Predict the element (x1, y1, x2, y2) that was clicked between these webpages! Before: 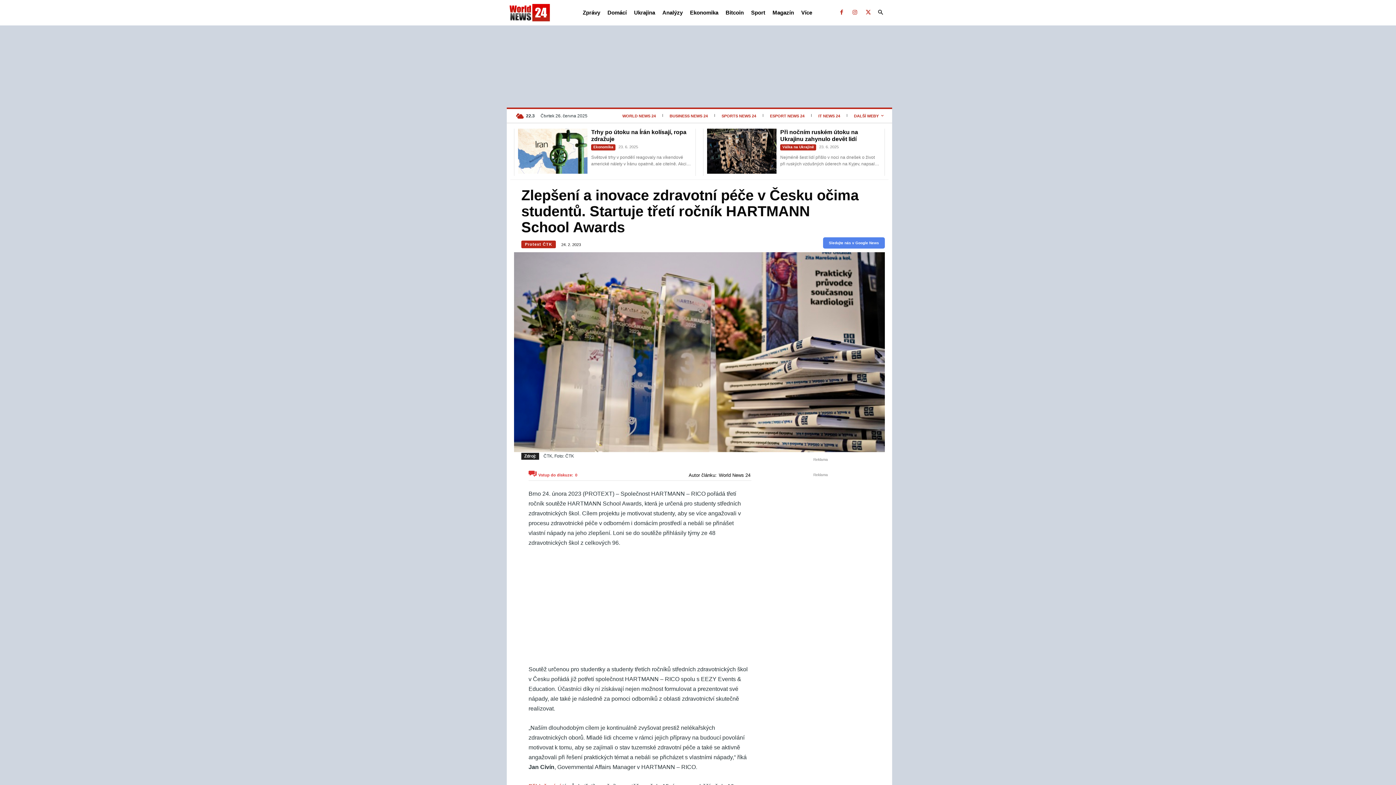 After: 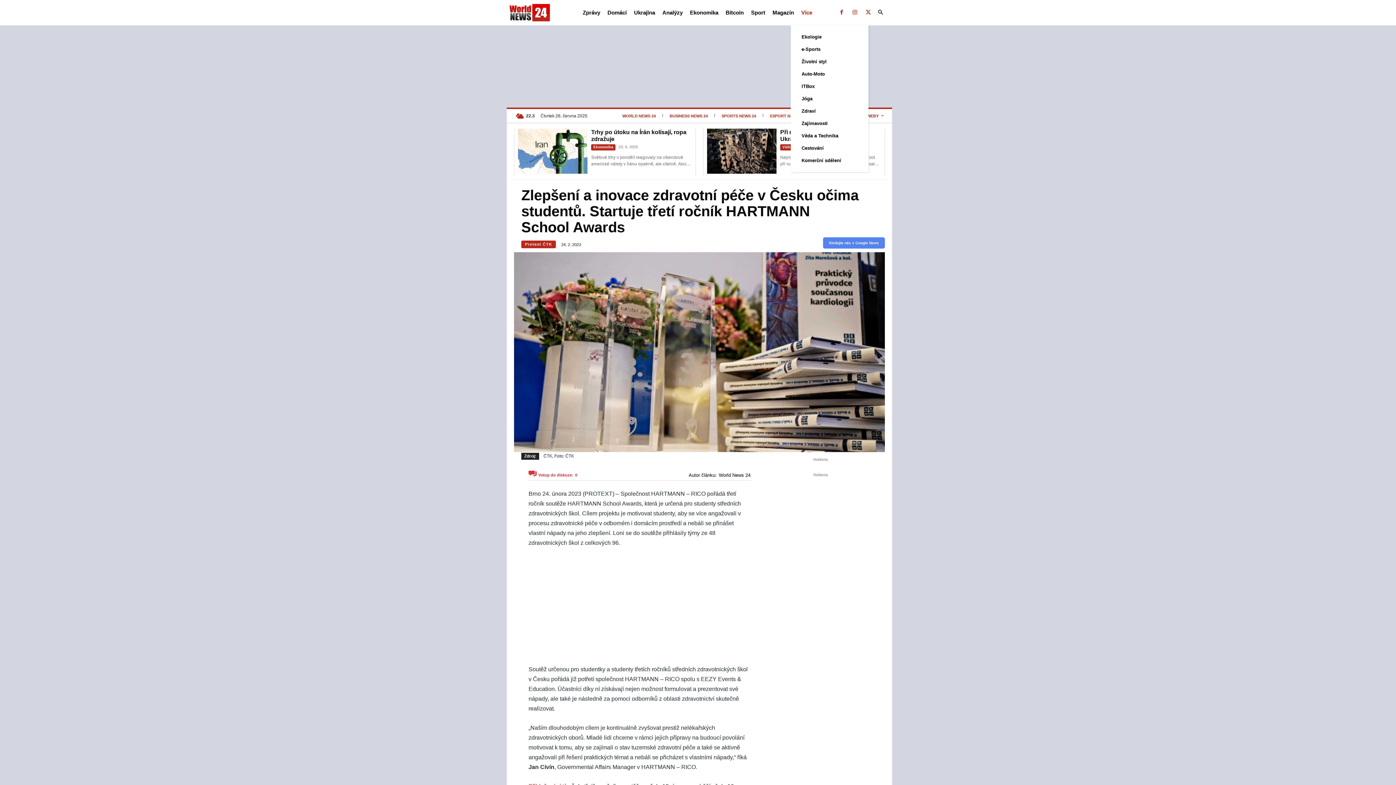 Action: bbox: (801, 0, 812, 25) label: Více